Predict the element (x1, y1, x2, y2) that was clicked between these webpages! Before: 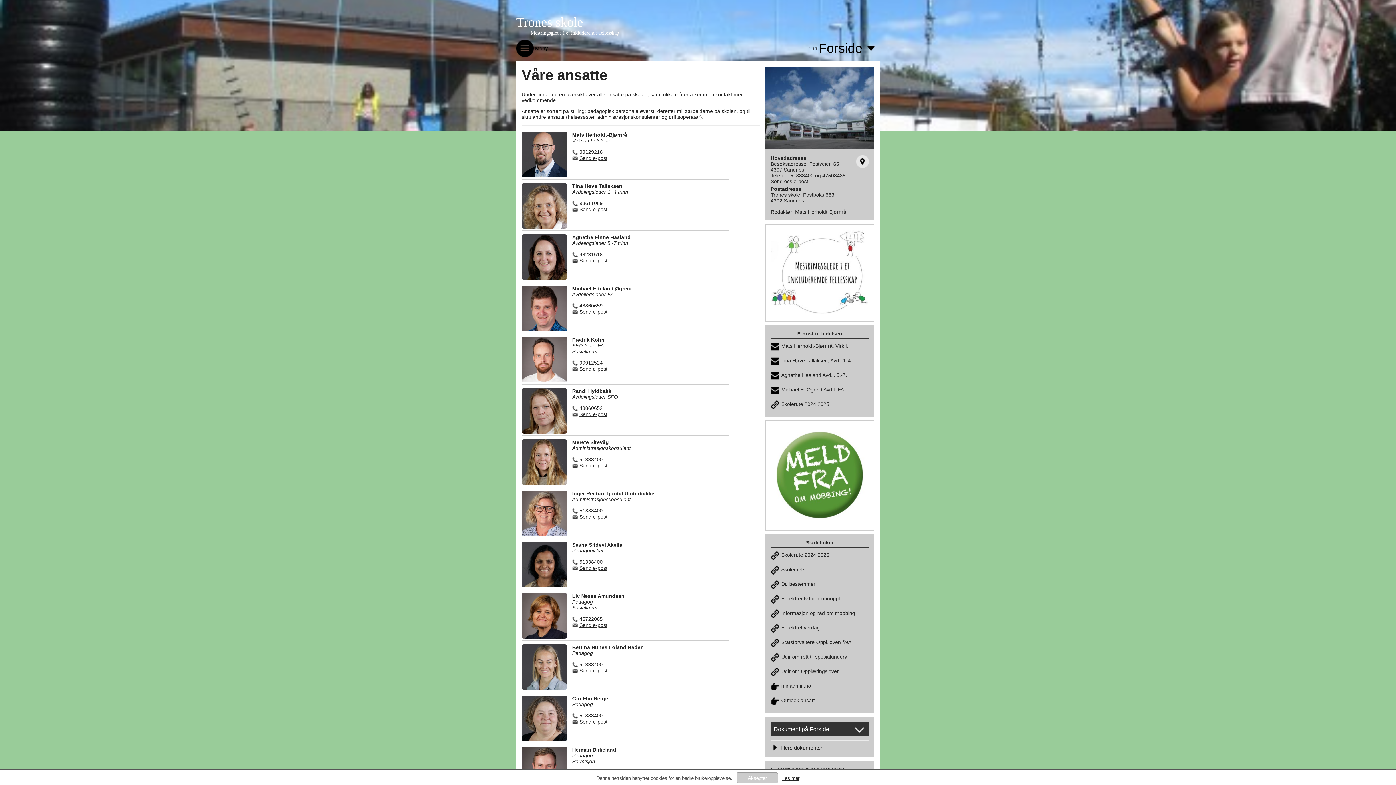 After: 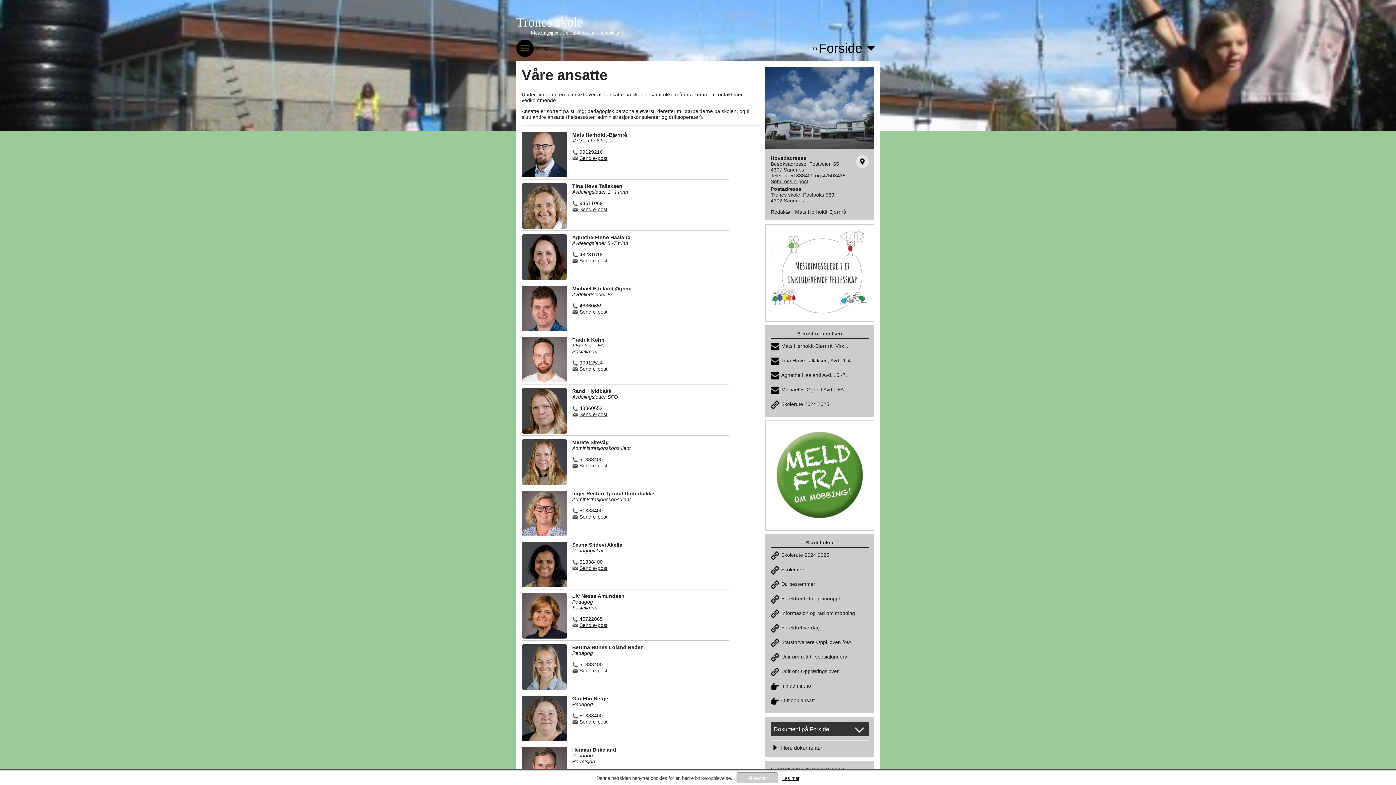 Action: bbox: (770, 635, 869, 649) label: Statsforvaltere Oppl.loven §9A